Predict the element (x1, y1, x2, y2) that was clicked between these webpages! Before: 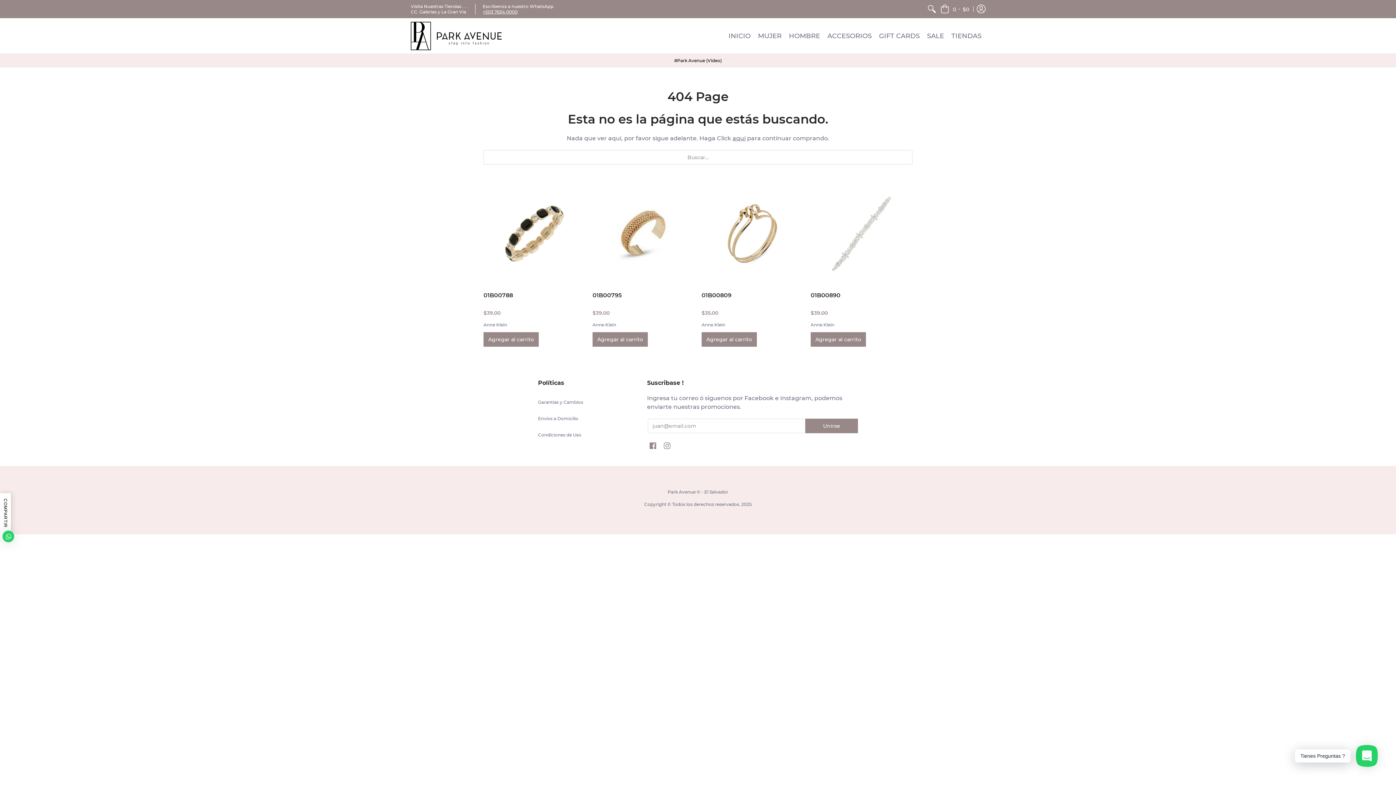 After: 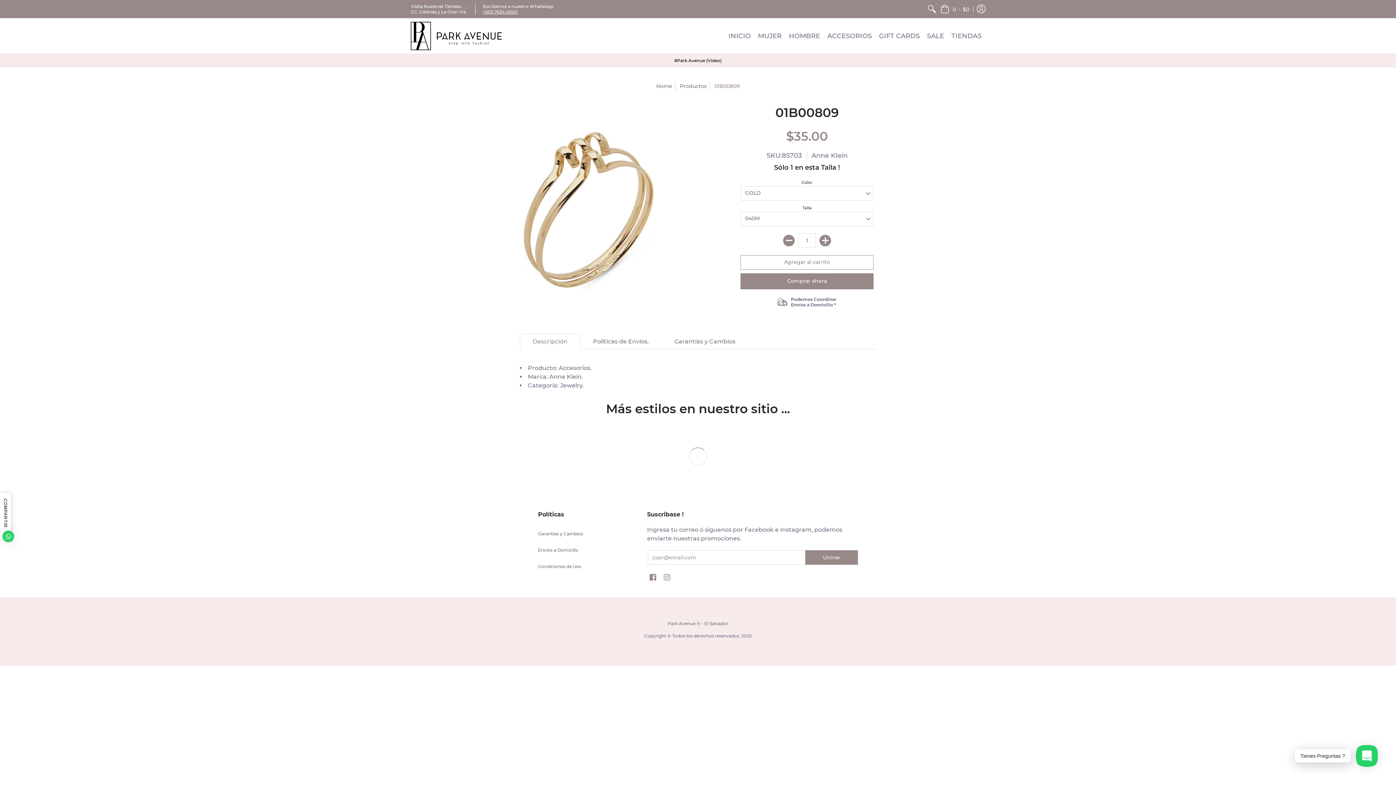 Action: bbox: (701, 182, 803, 284)